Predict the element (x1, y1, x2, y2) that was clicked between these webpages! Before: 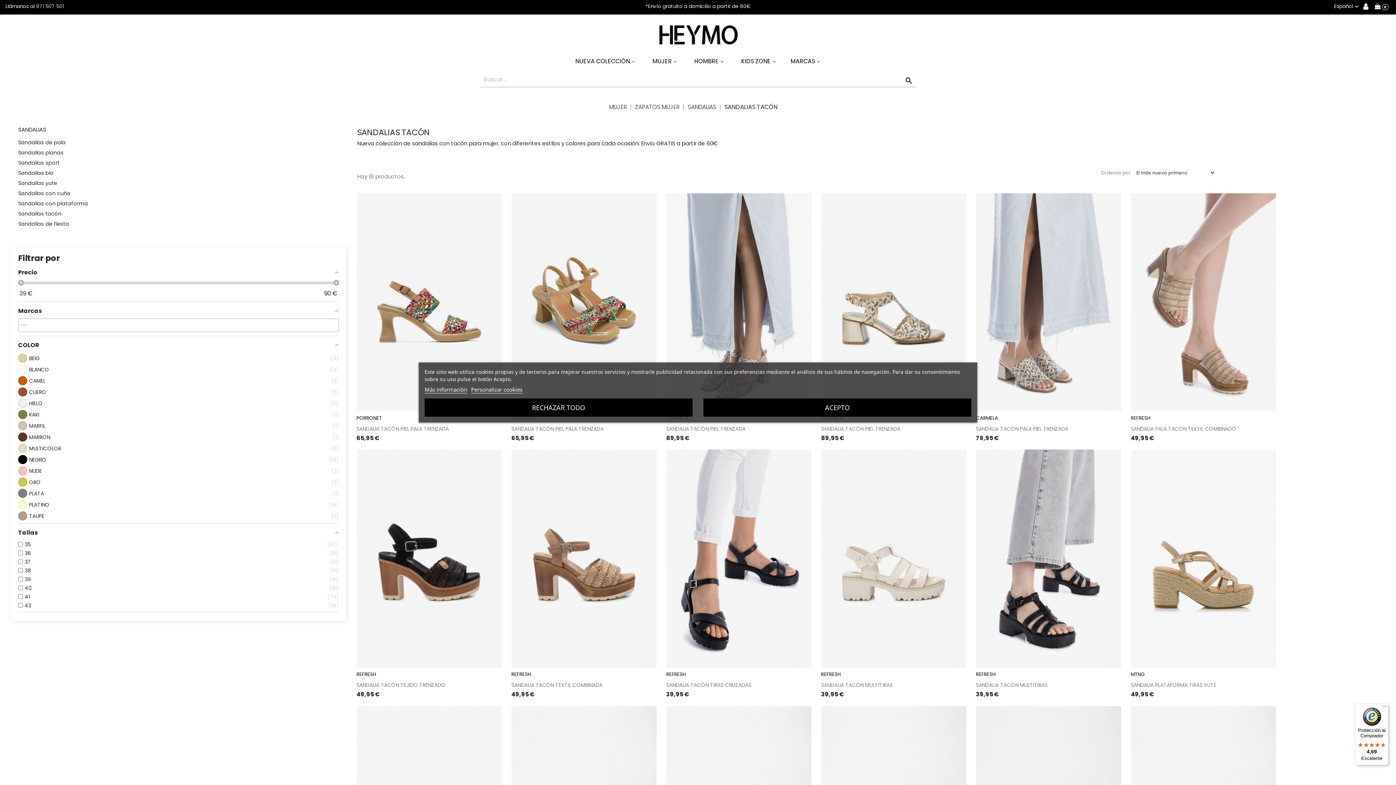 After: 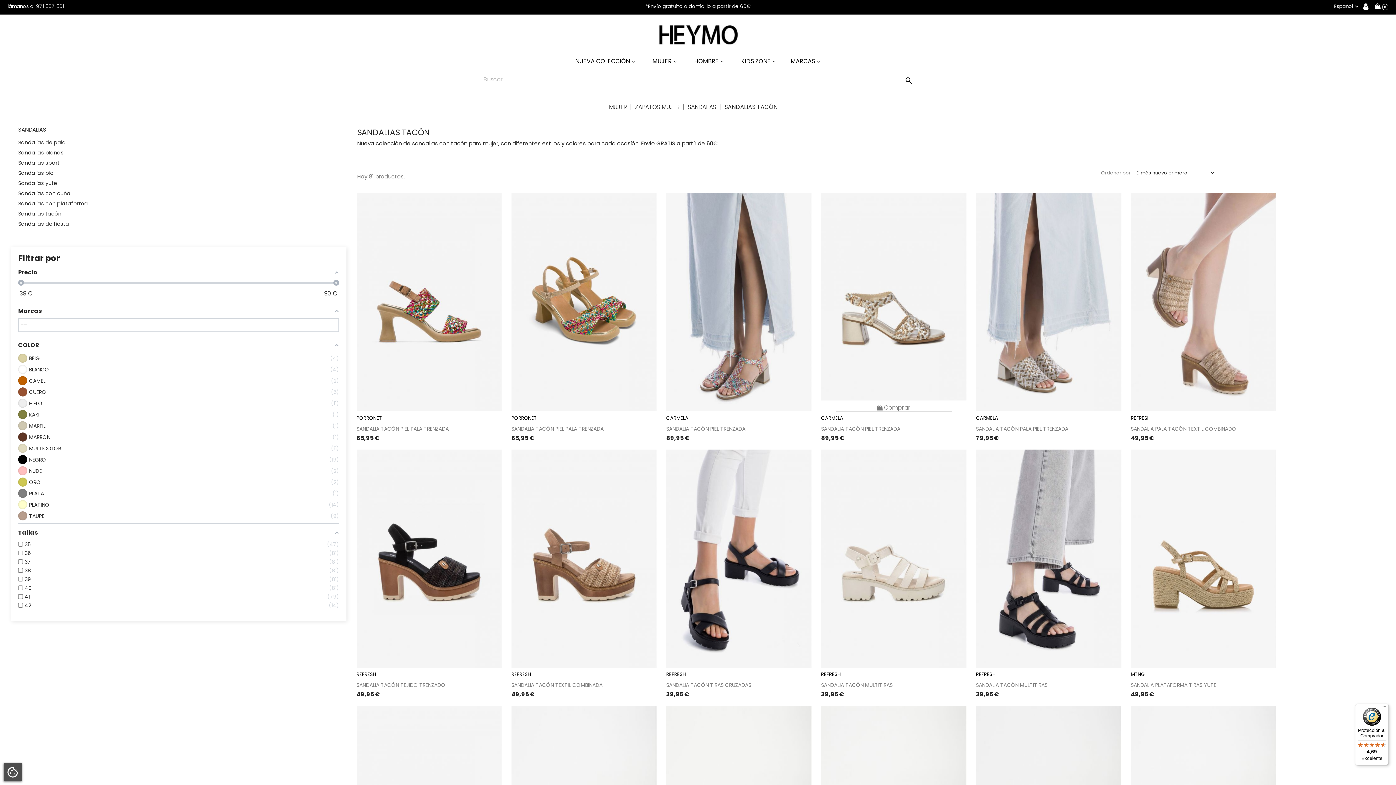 Action: bbox: (703, 398, 971, 416) label: ACEPTO